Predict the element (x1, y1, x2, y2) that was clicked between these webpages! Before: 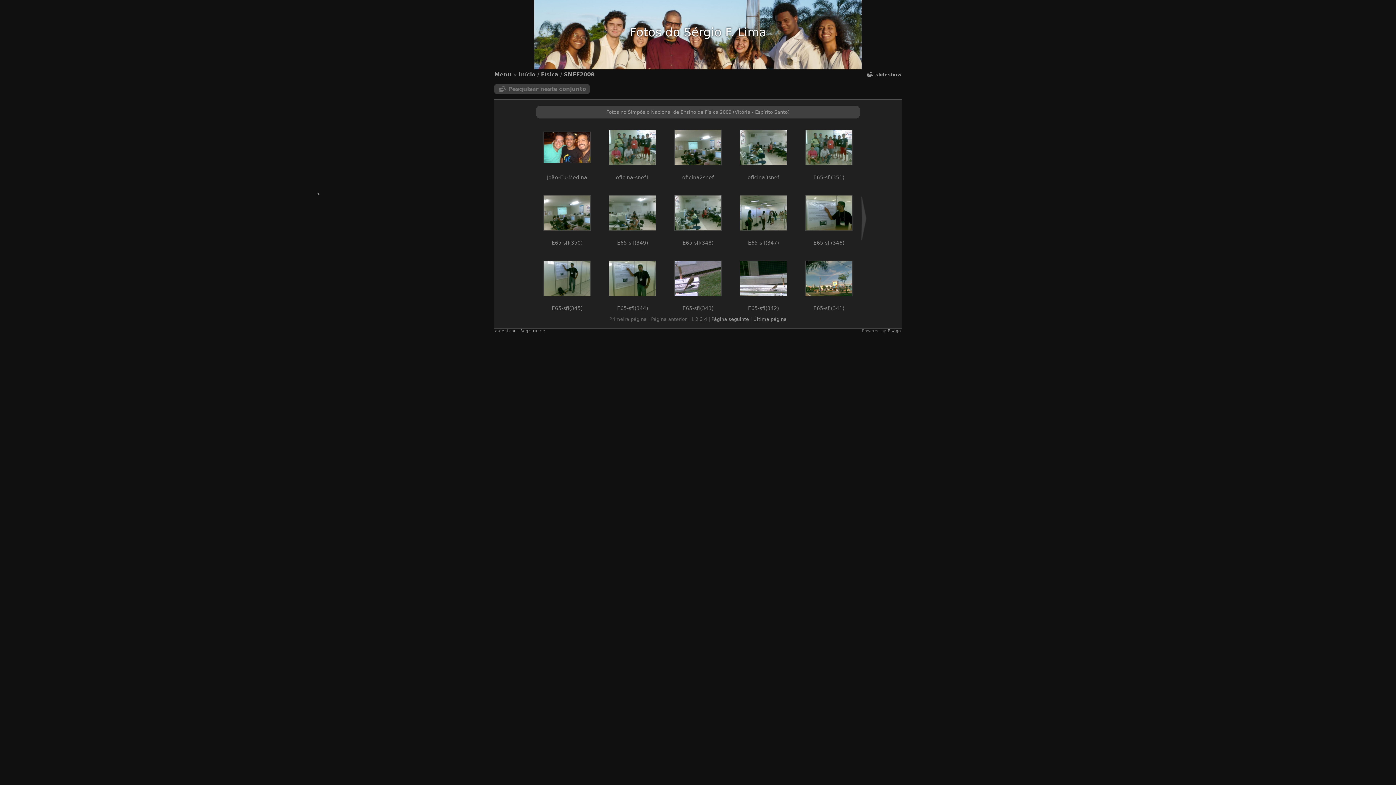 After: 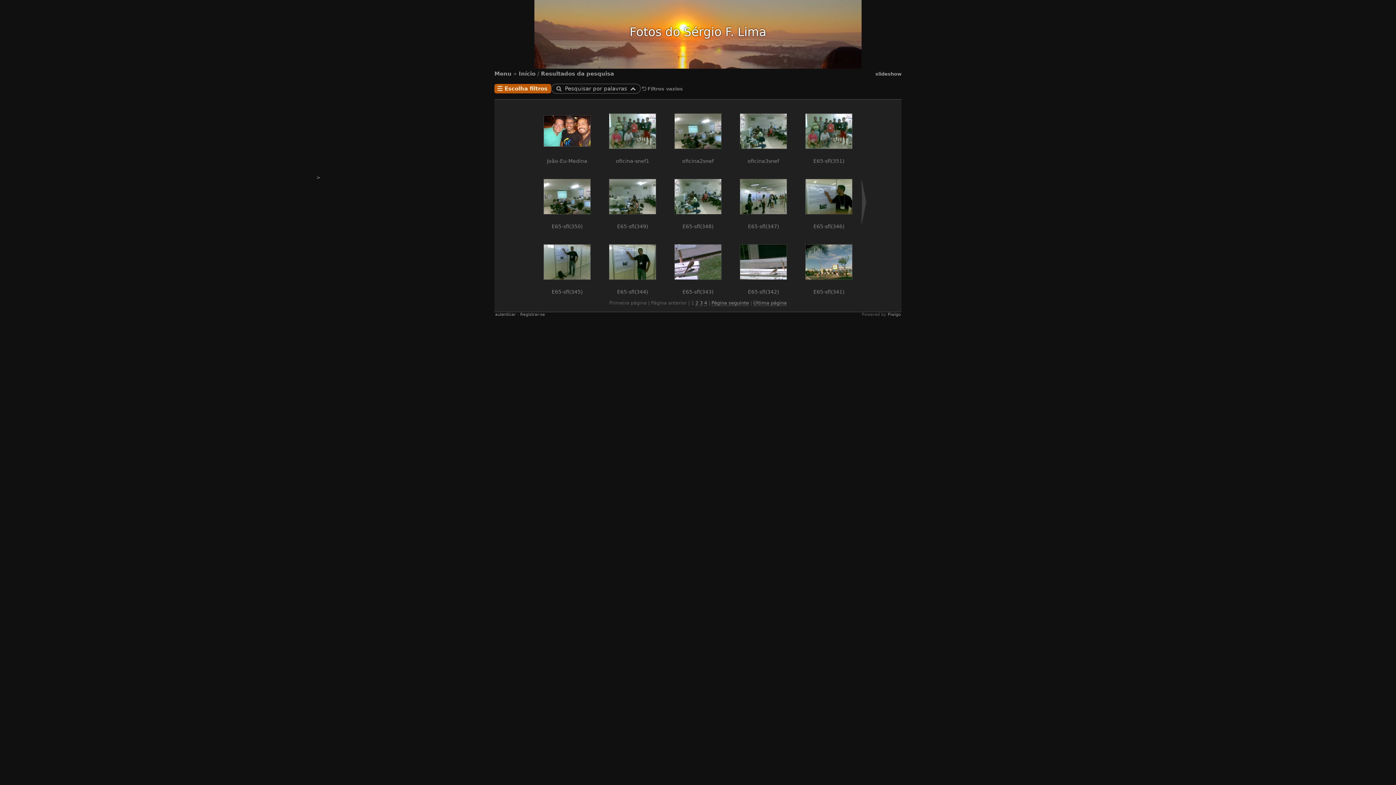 Action: bbox: (866, 72, 873, 77)